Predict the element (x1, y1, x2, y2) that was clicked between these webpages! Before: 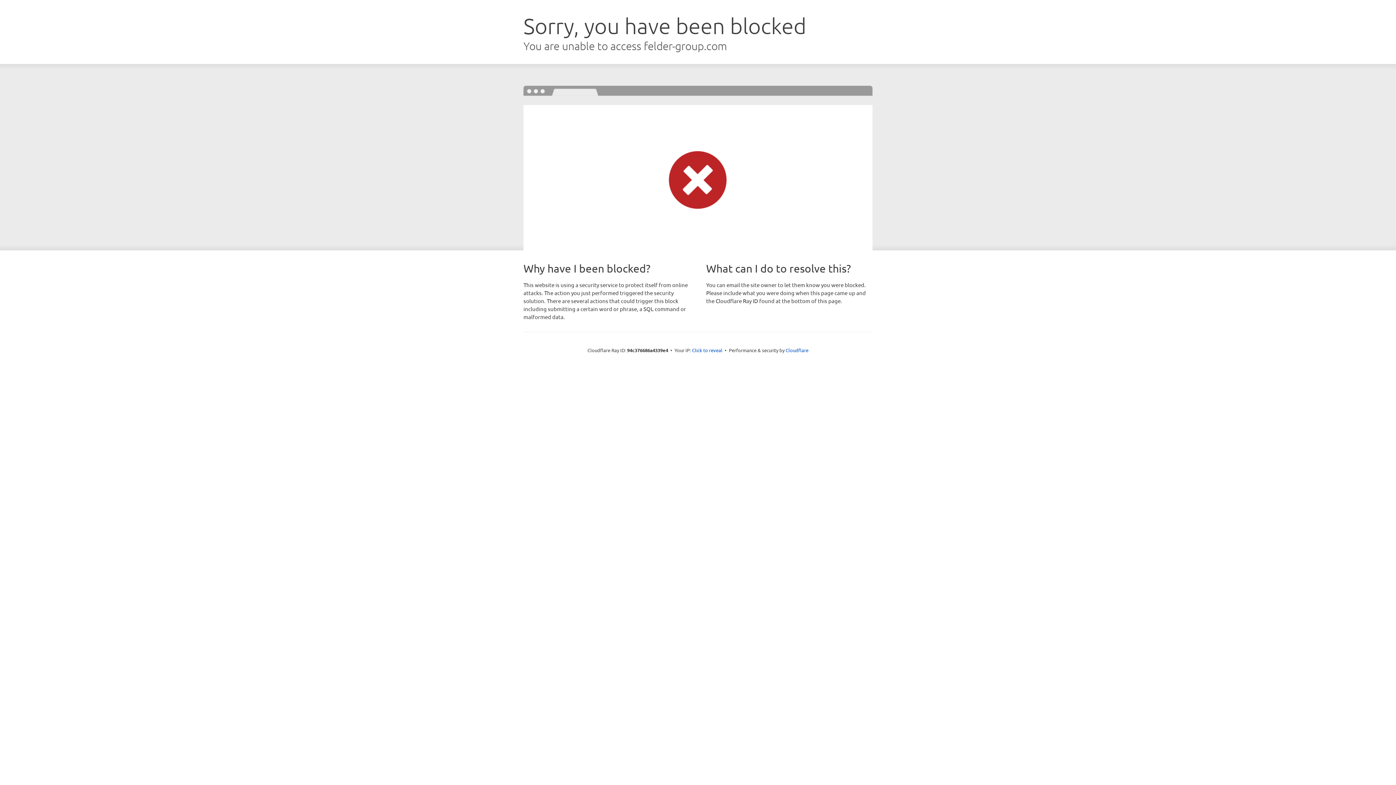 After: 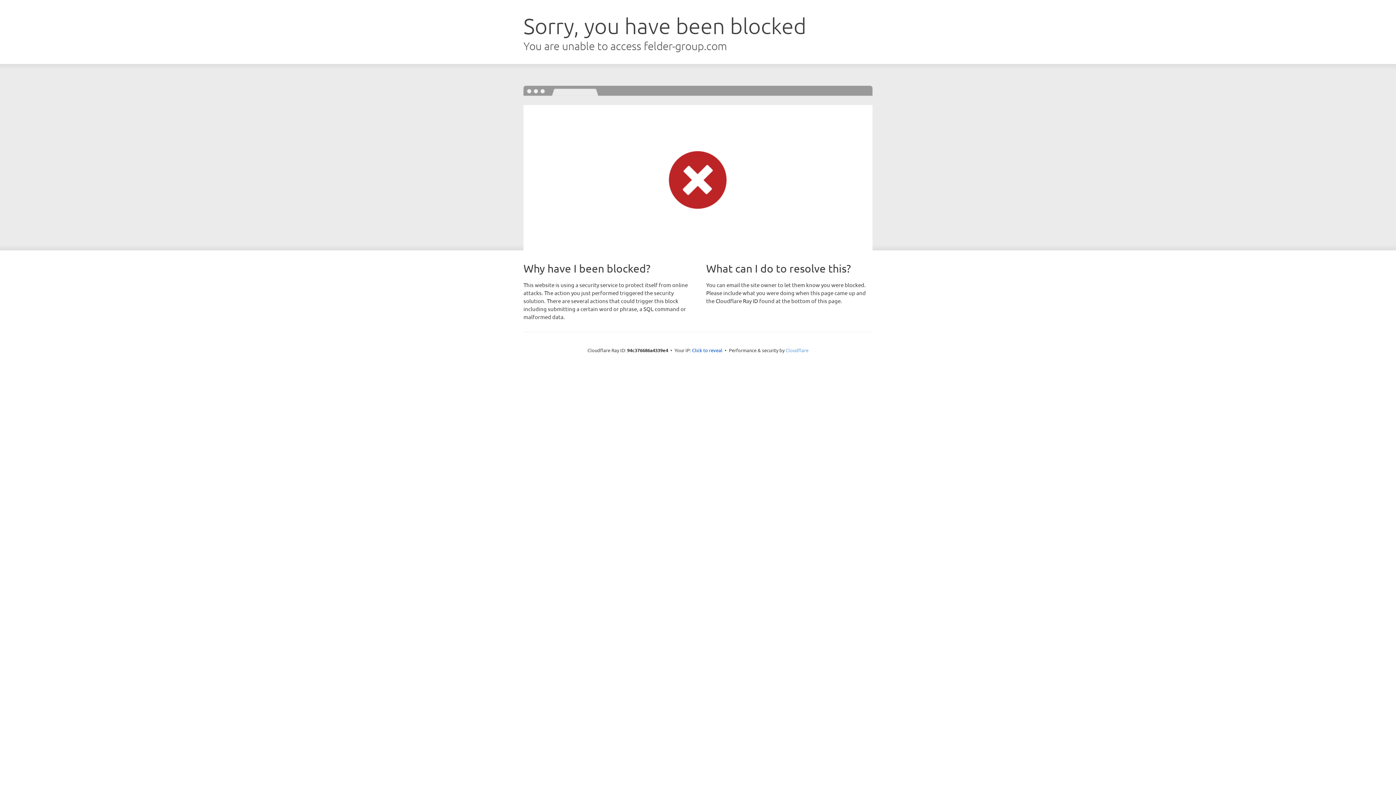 Action: bbox: (785, 347, 808, 353) label: Cloudflare